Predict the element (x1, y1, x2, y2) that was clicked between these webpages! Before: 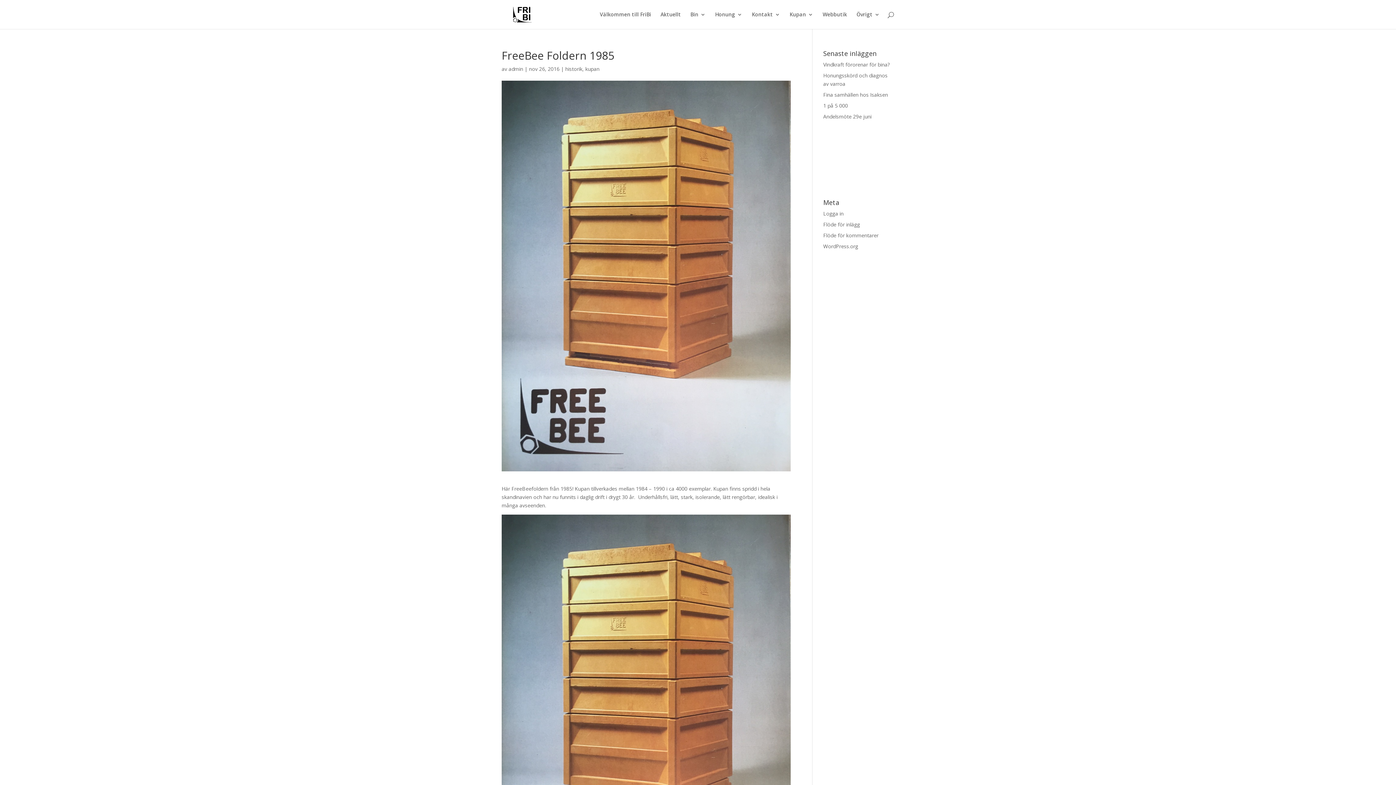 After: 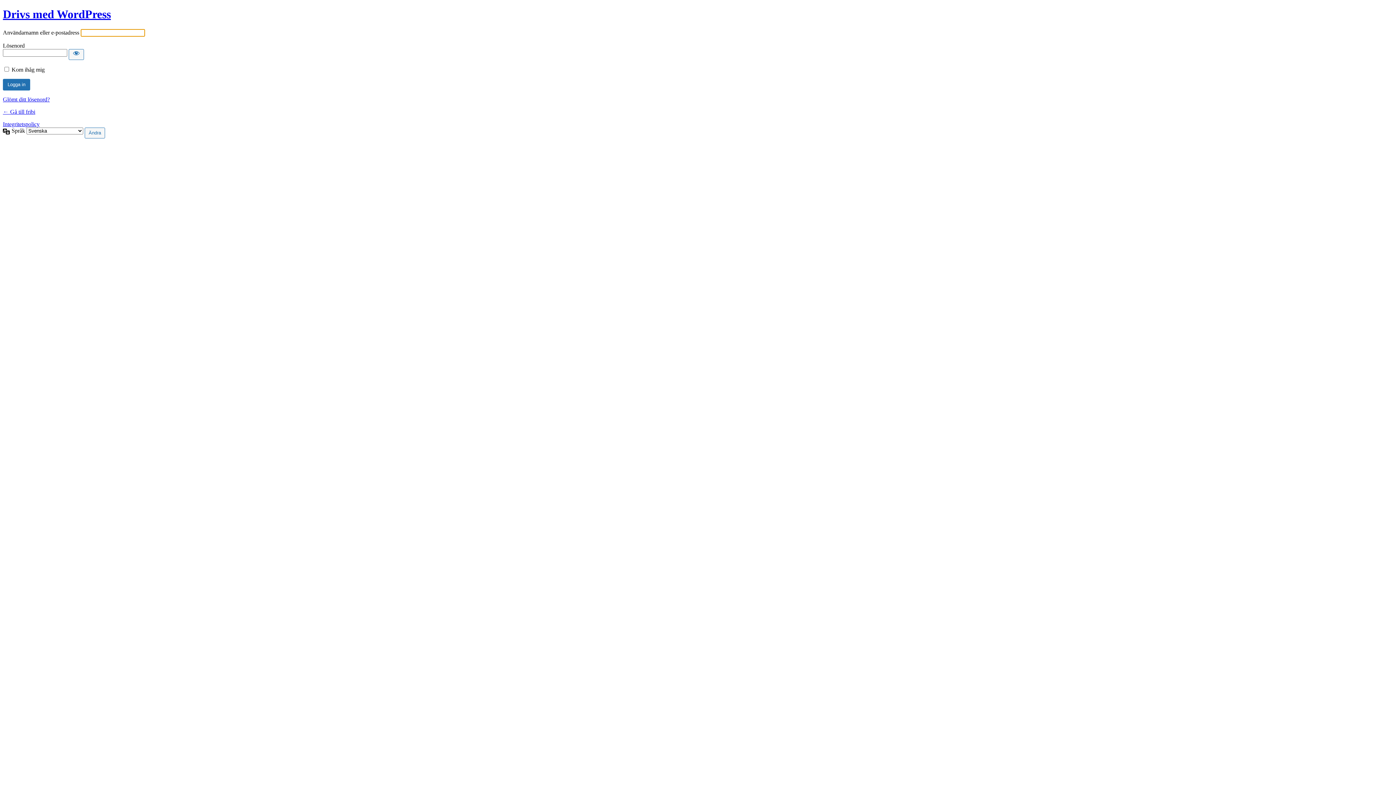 Action: label: Logga in bbox: (823, 210, 843, 217)